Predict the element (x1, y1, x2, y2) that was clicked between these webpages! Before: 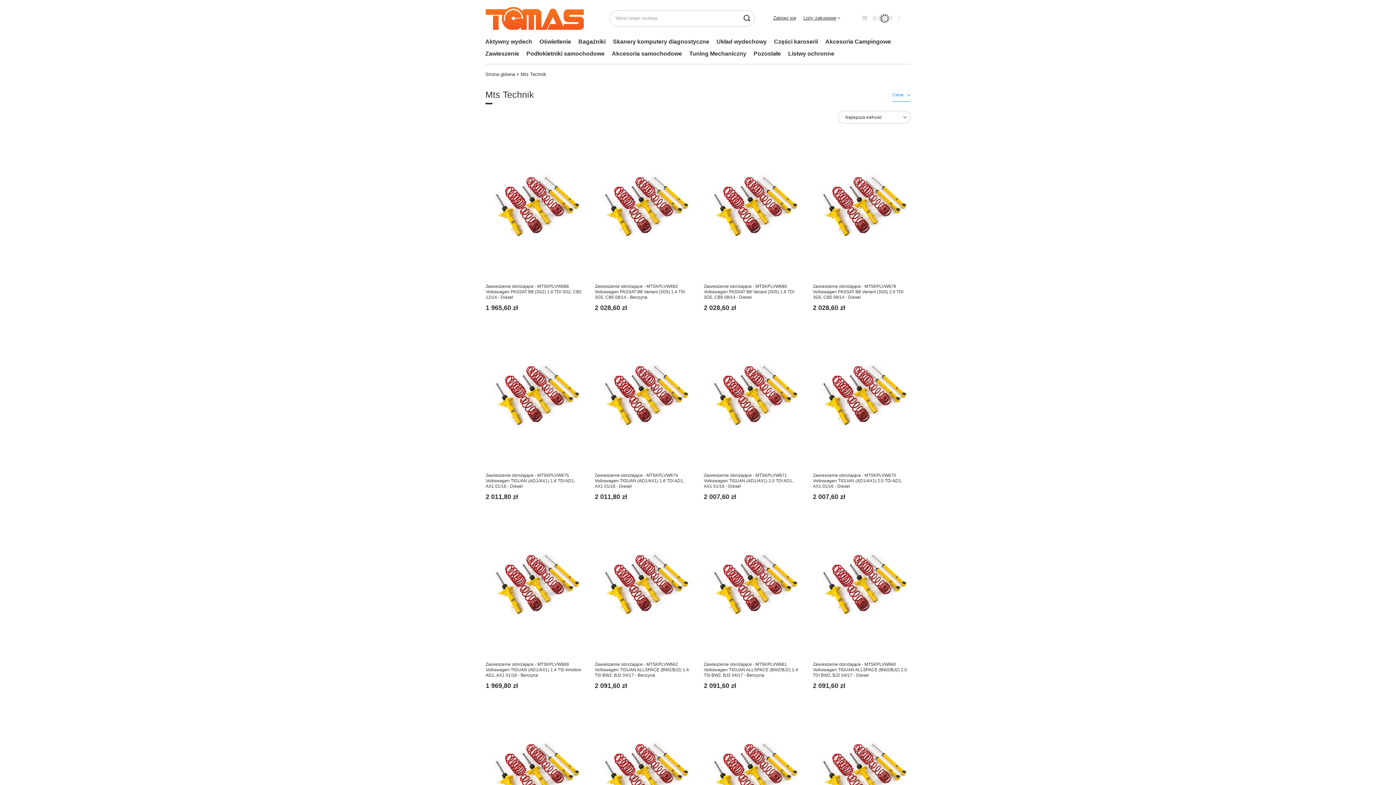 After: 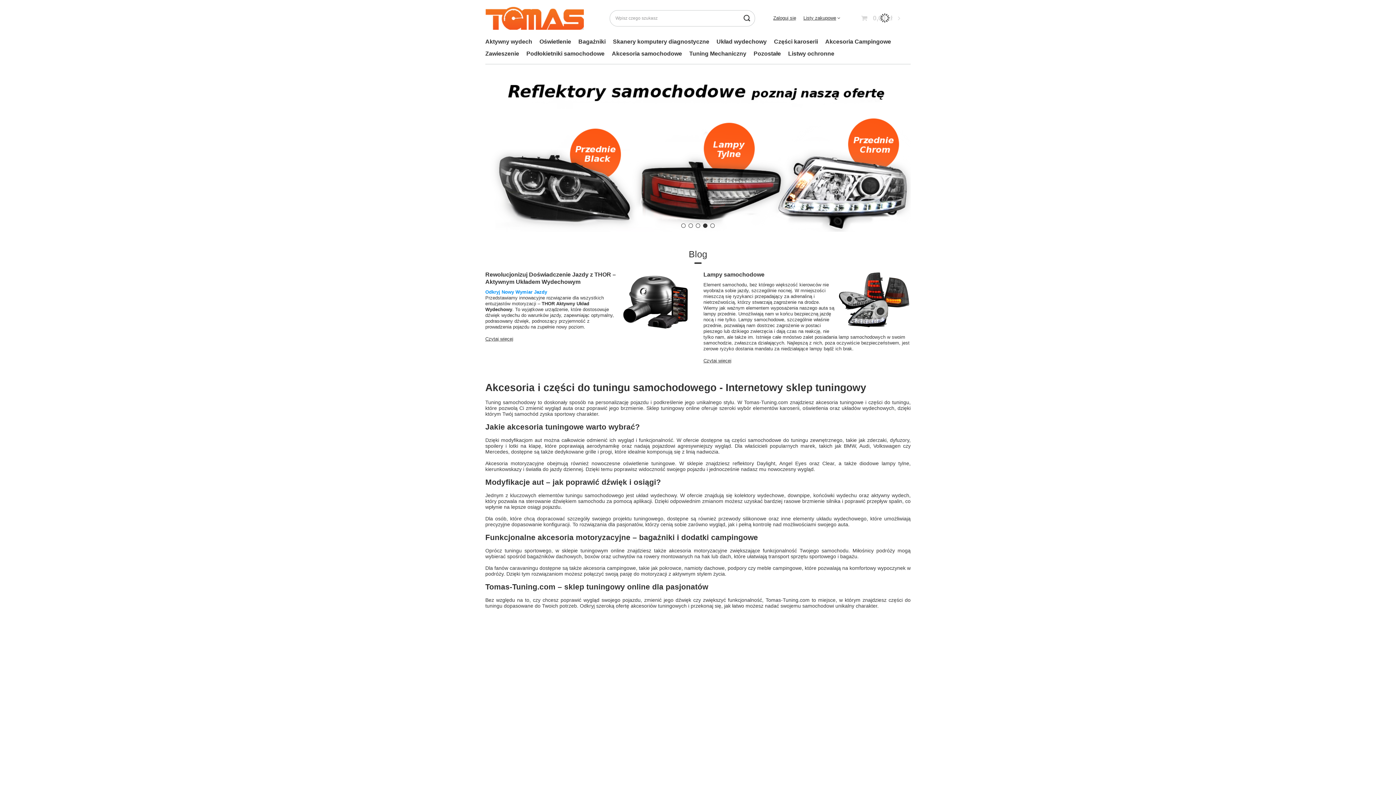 Action: label: Strona główna bbox: (485, 71, 515, 77)